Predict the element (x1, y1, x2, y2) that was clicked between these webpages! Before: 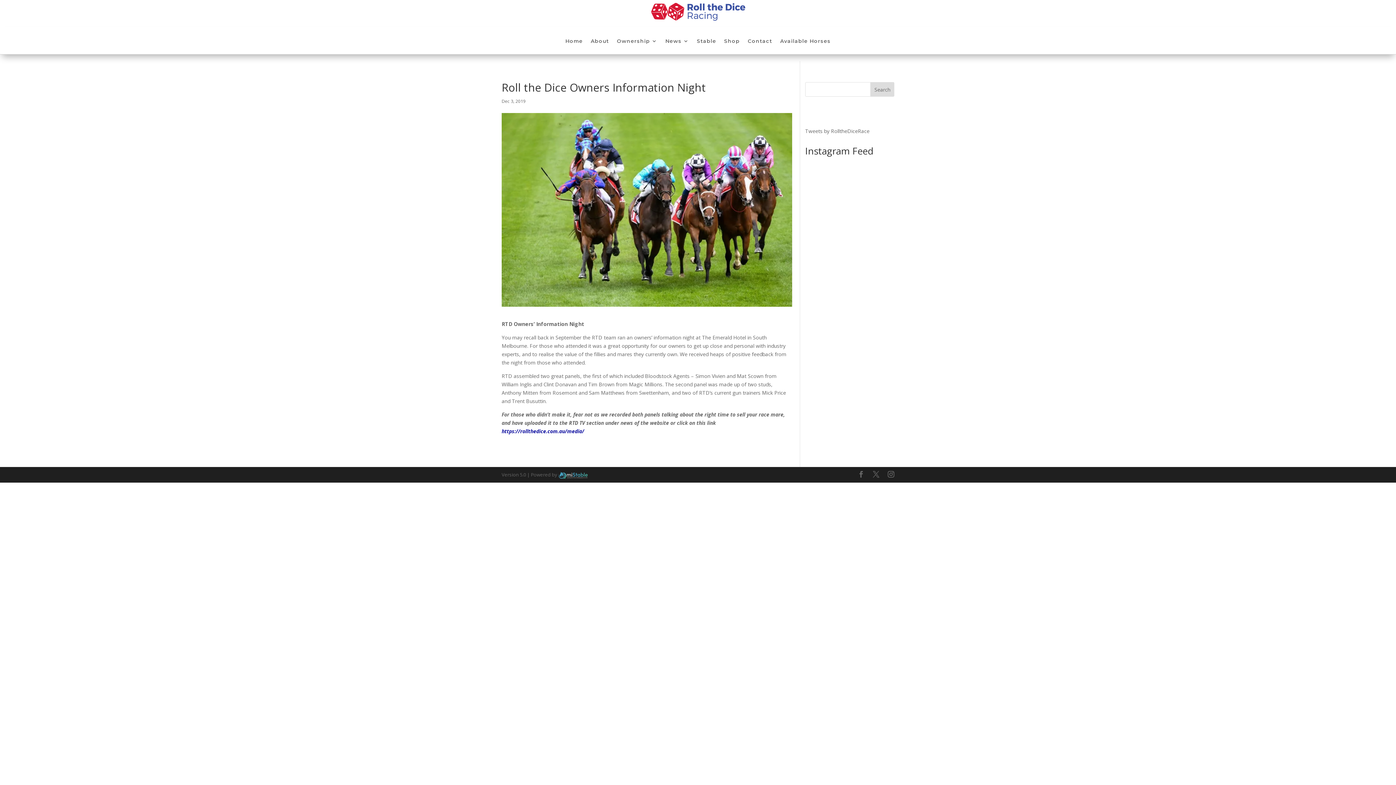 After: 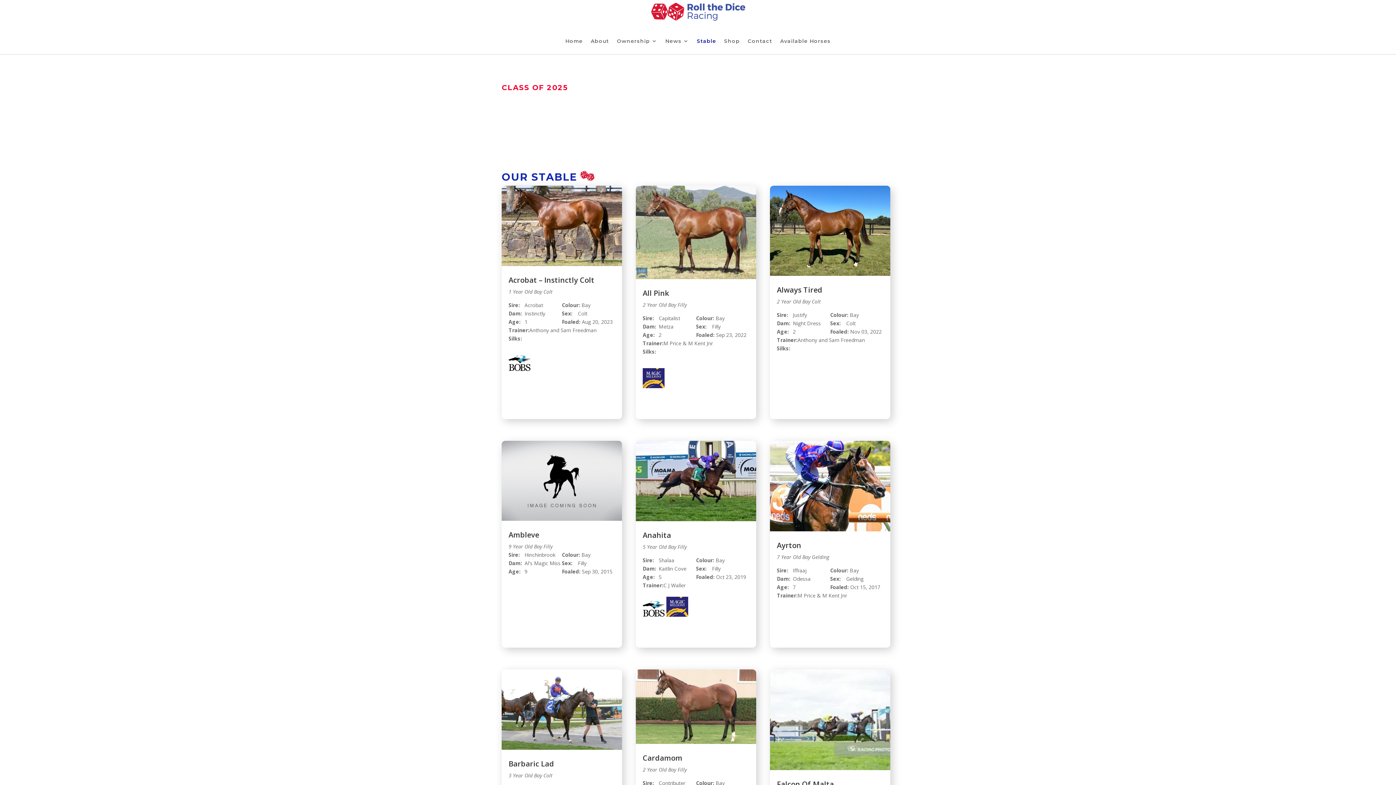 Action: label: Stable bbox: (697, 38, 716, 54)